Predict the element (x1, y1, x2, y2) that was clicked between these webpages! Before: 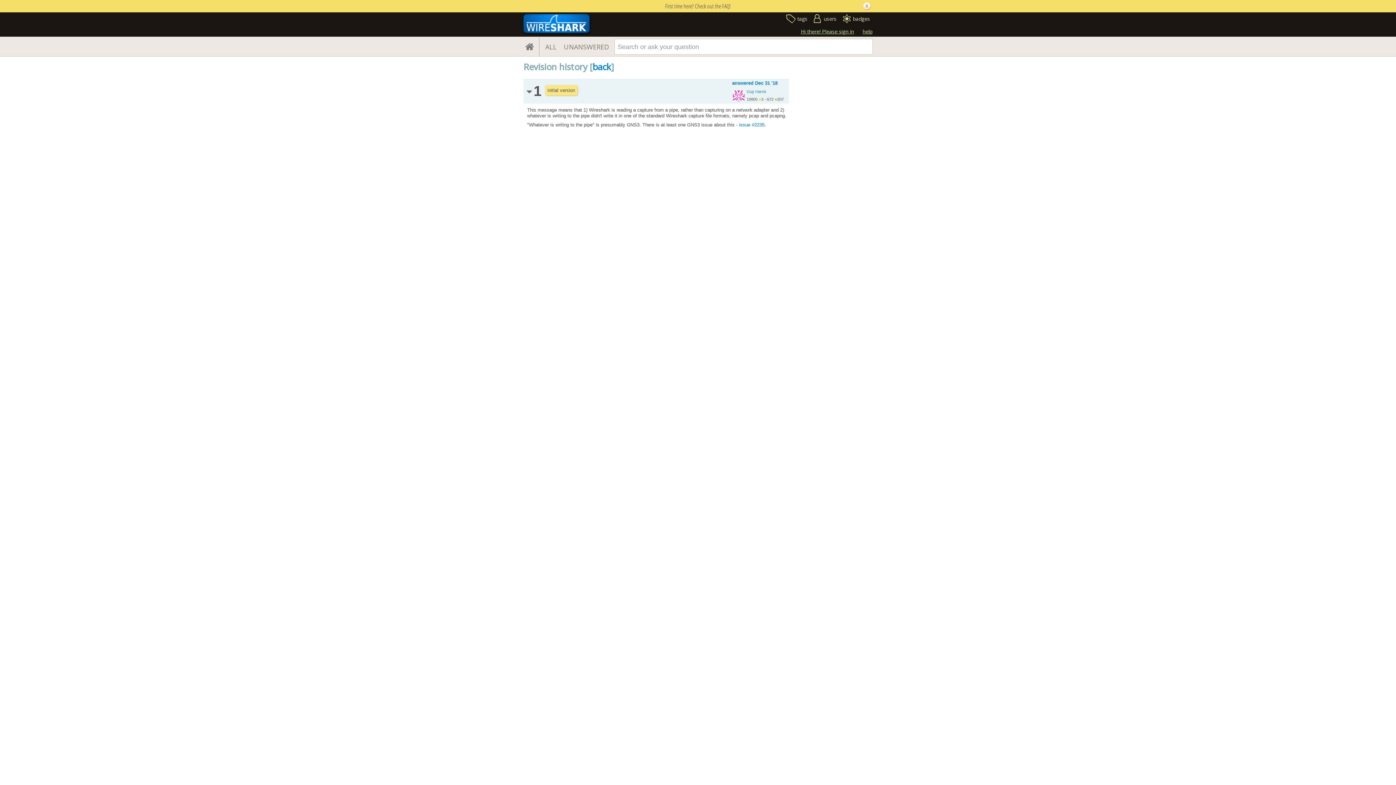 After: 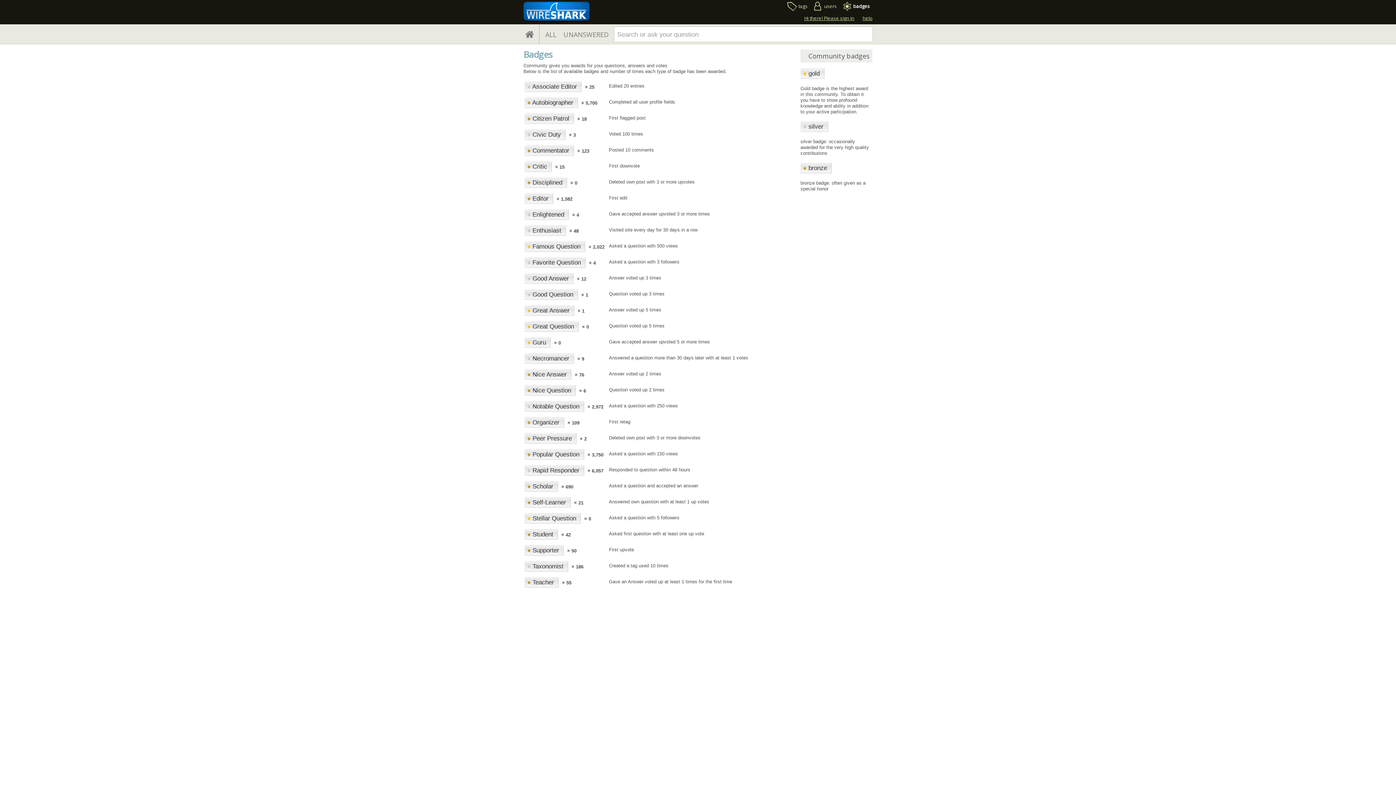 Action: label: badges bbox: (840, 14, 870, 26)